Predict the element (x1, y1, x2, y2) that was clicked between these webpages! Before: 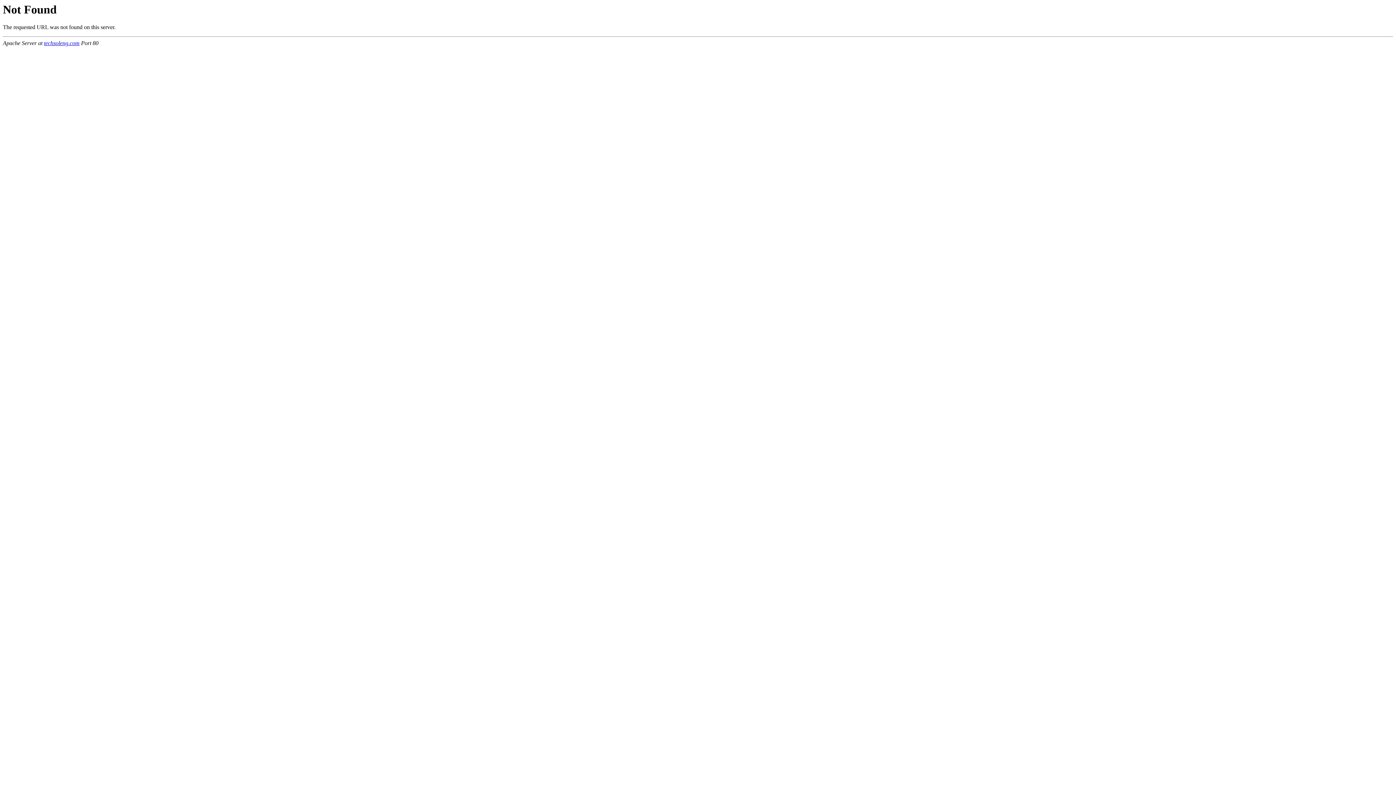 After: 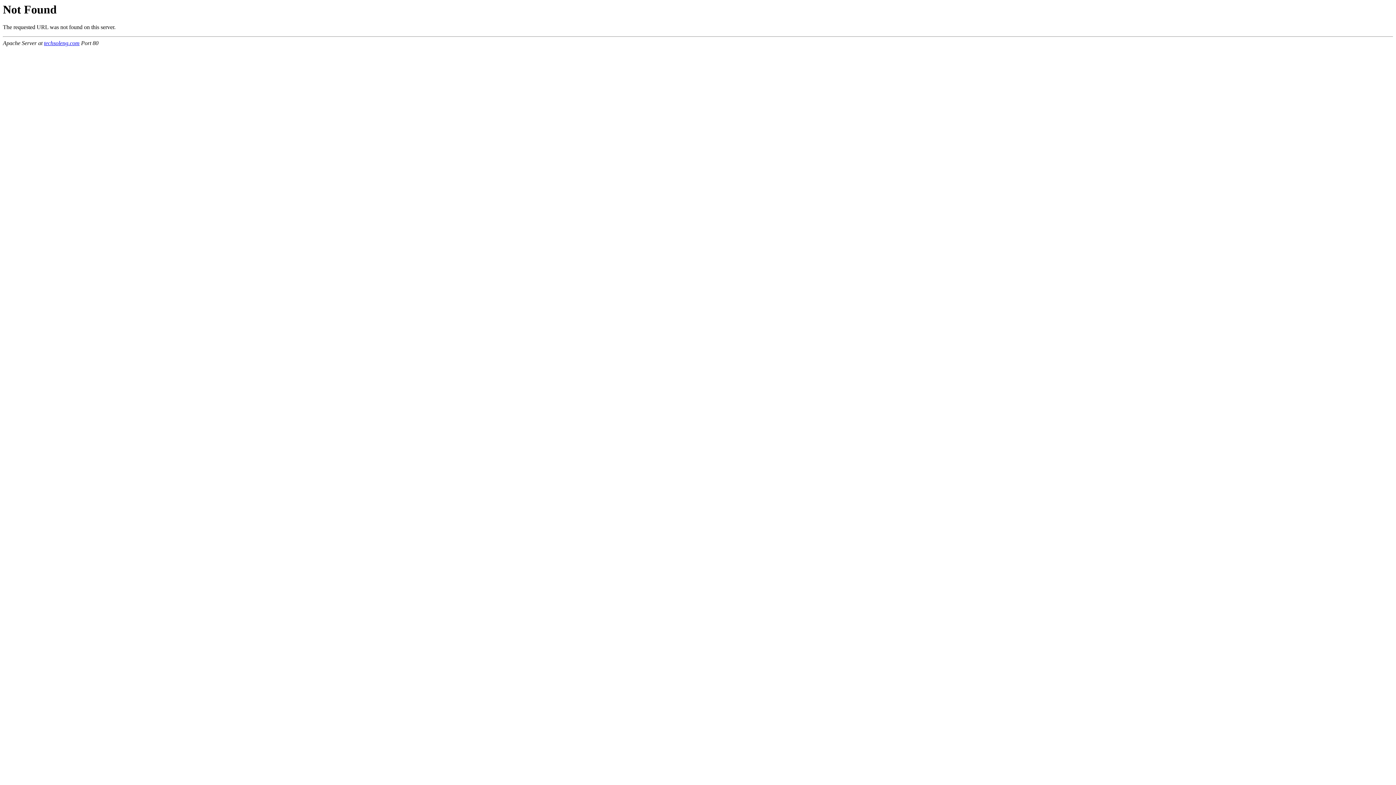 Action: bbox: (44, 40, 79, 46) label: techsoleng.com